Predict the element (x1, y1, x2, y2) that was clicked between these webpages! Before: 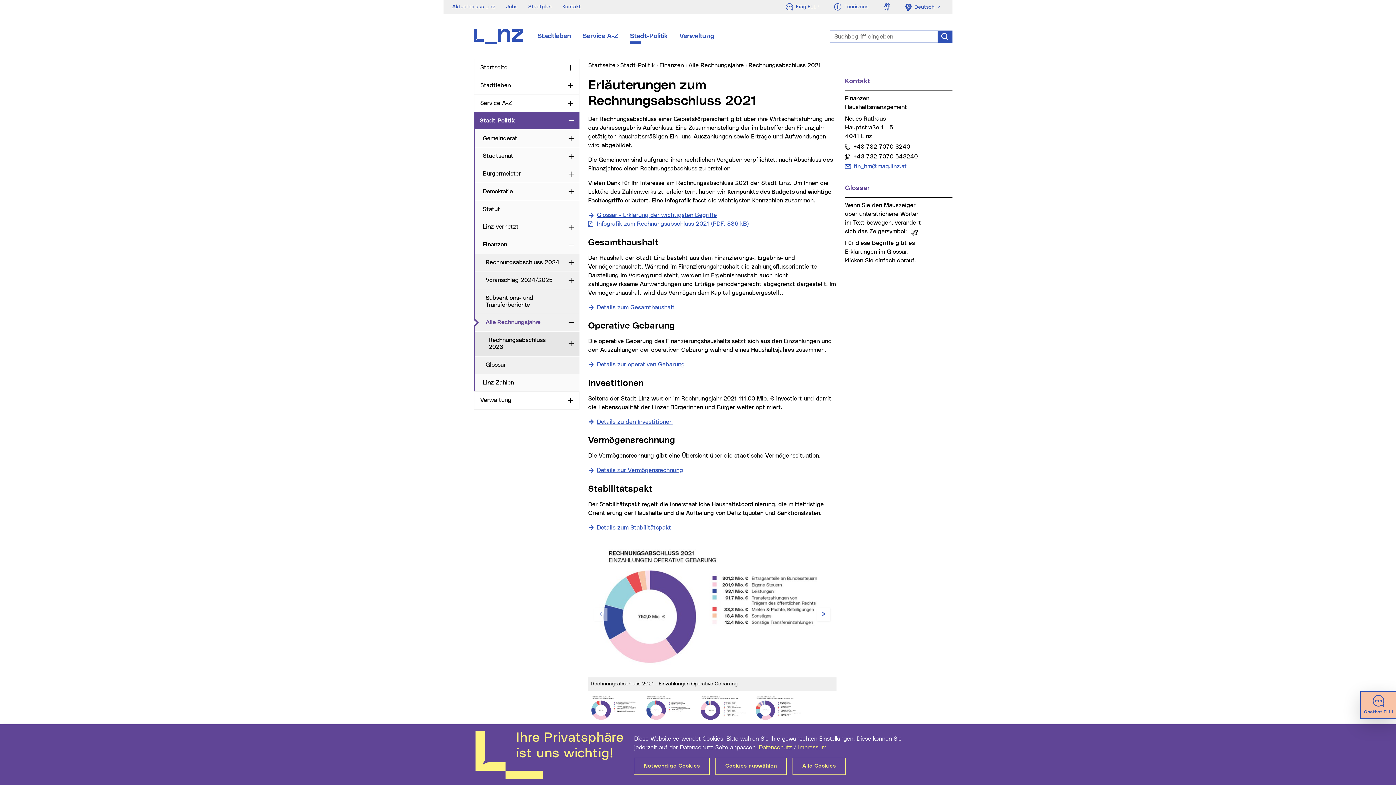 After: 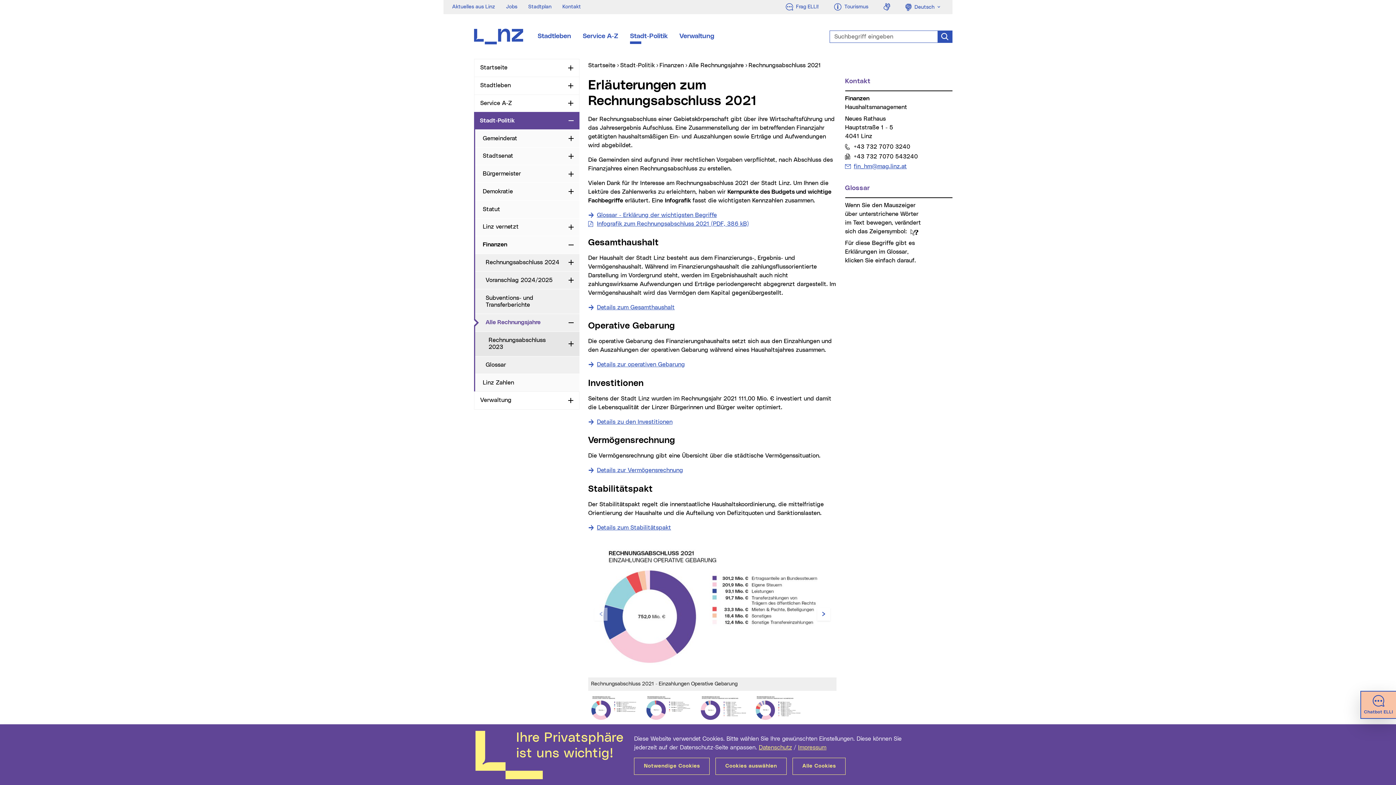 Action: bbox: (845, 143, 910, 150) label: Telefon:
+43 732 7070 3240